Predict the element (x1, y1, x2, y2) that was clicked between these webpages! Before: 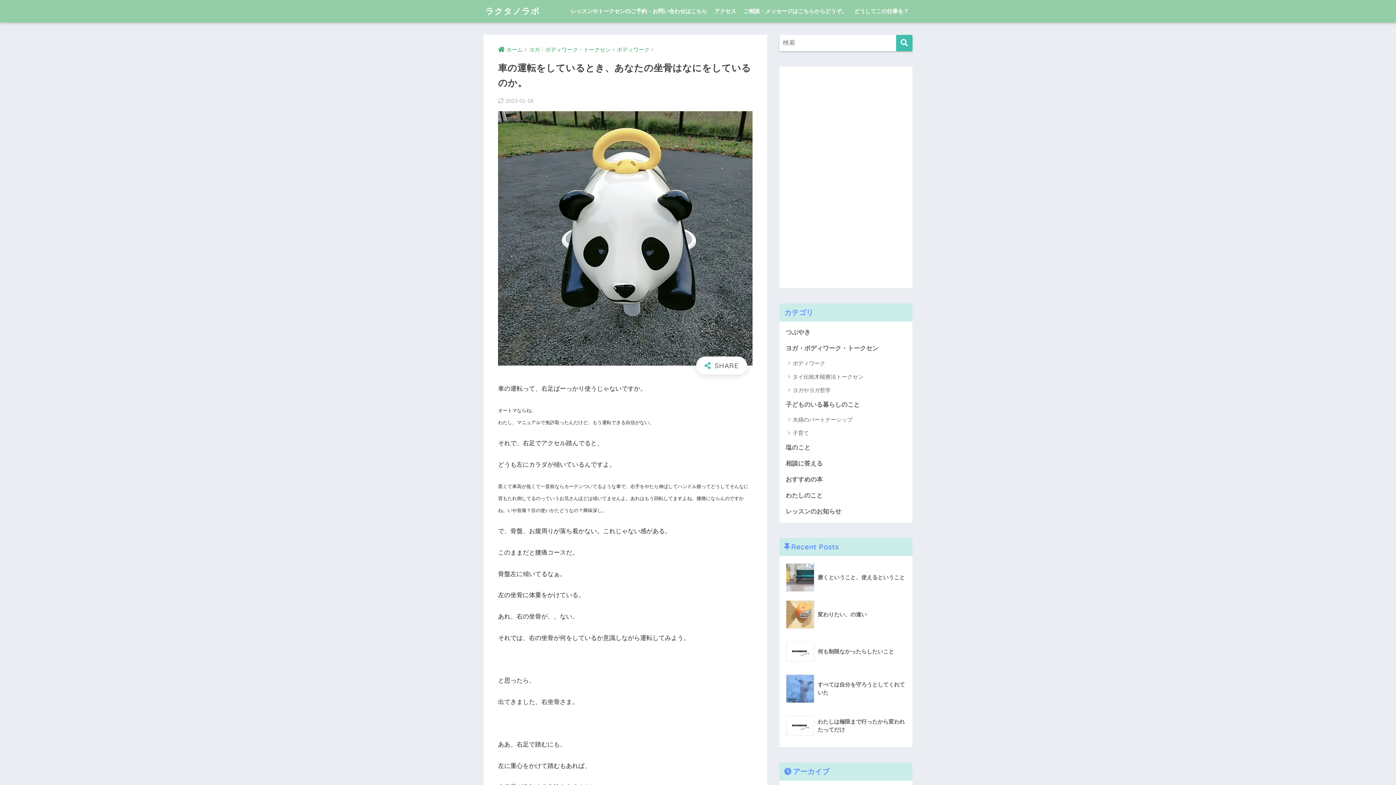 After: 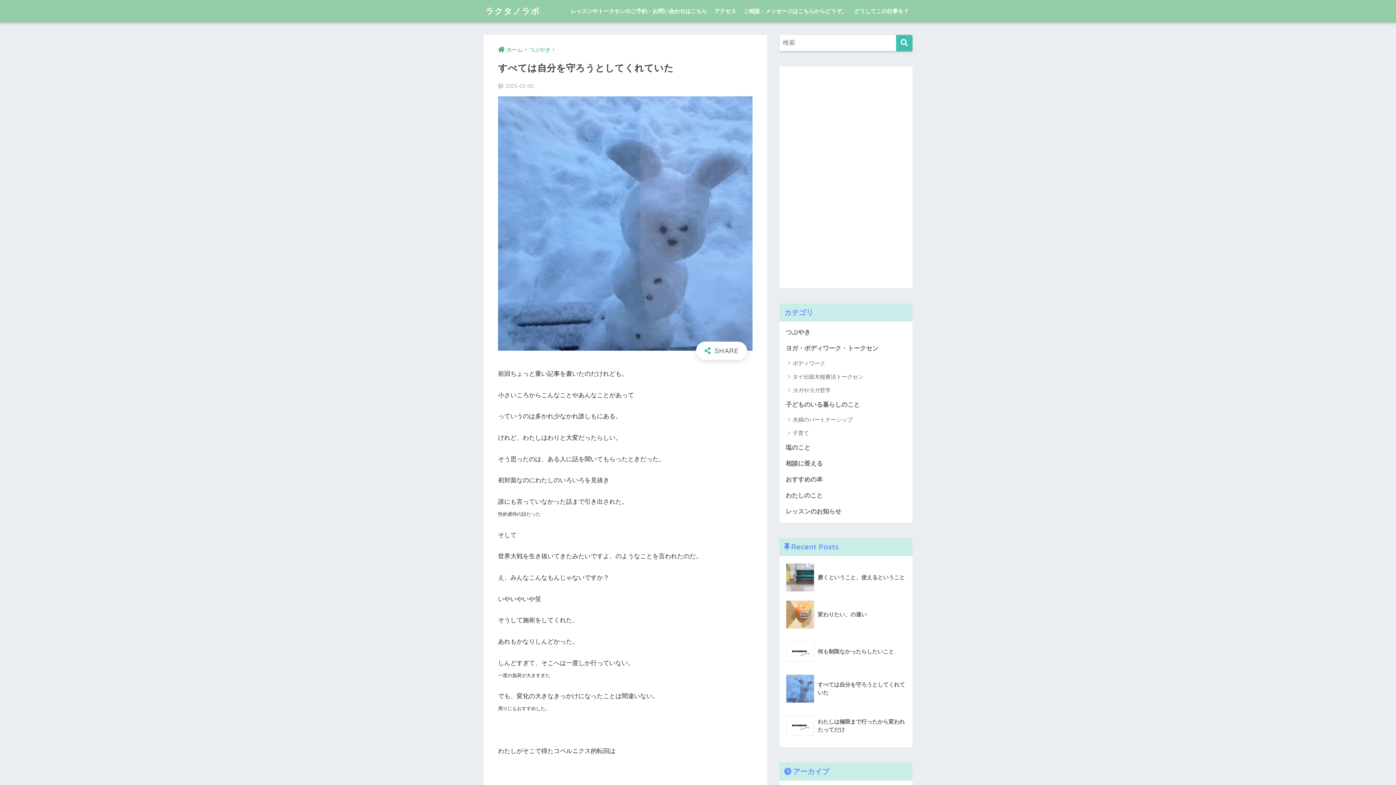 Action: bbox: (783, 670, 908, 707) label: 	すべては自分を守ろうとしてくれていた